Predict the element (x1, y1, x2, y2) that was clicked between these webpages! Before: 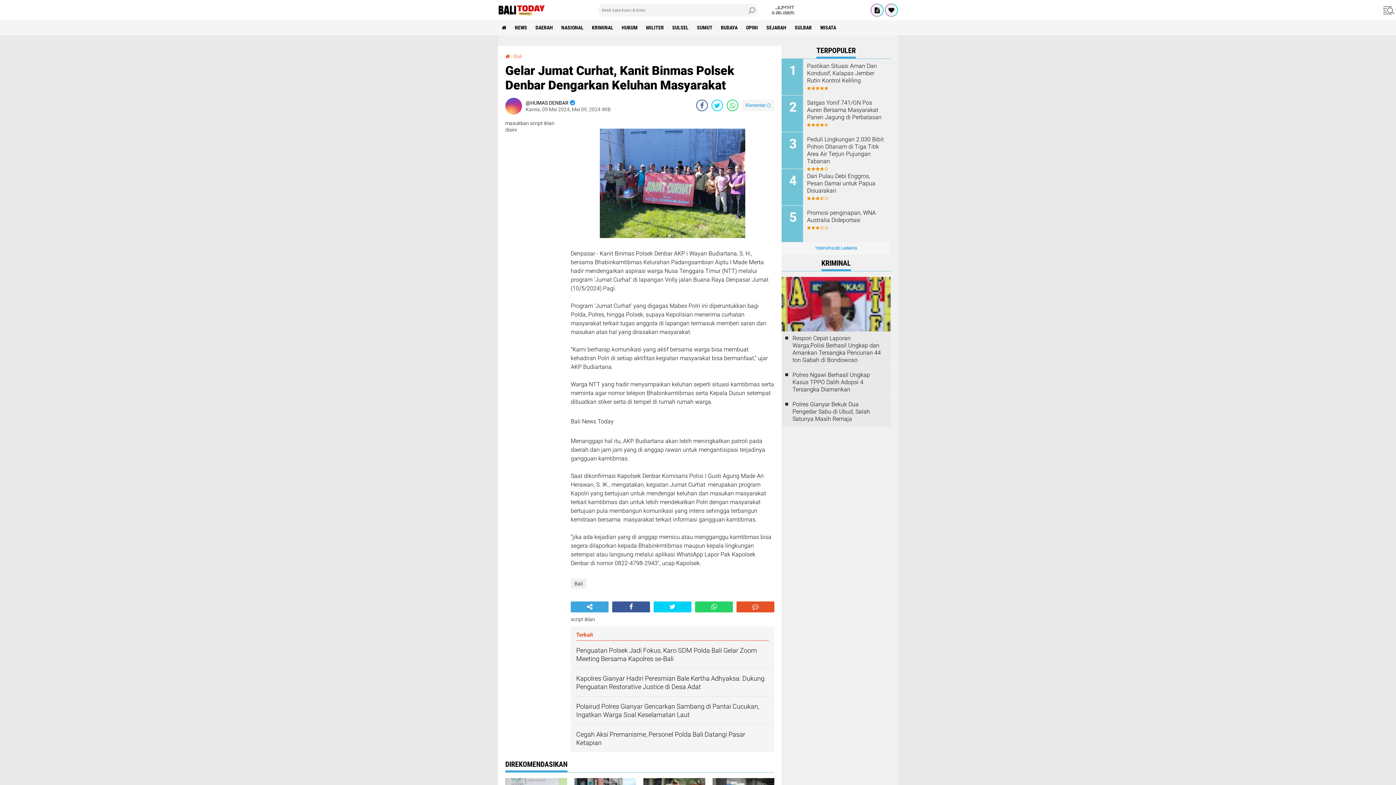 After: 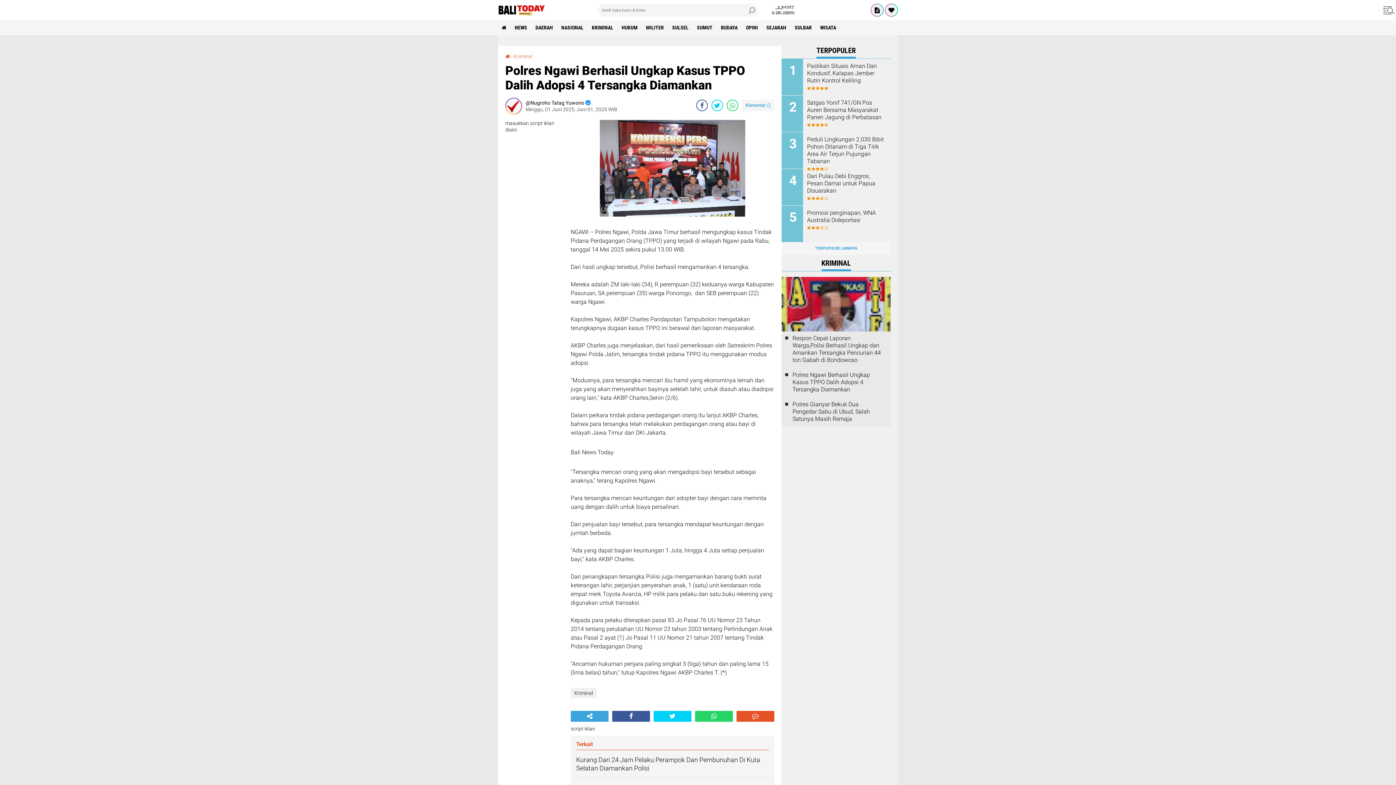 Action: bbox: (792, 371, 883, 393) label: Polres Ngawi Berhasil Ungkap Kasus TPPO Dalih Adopsi 4 Tersangka Diamankan